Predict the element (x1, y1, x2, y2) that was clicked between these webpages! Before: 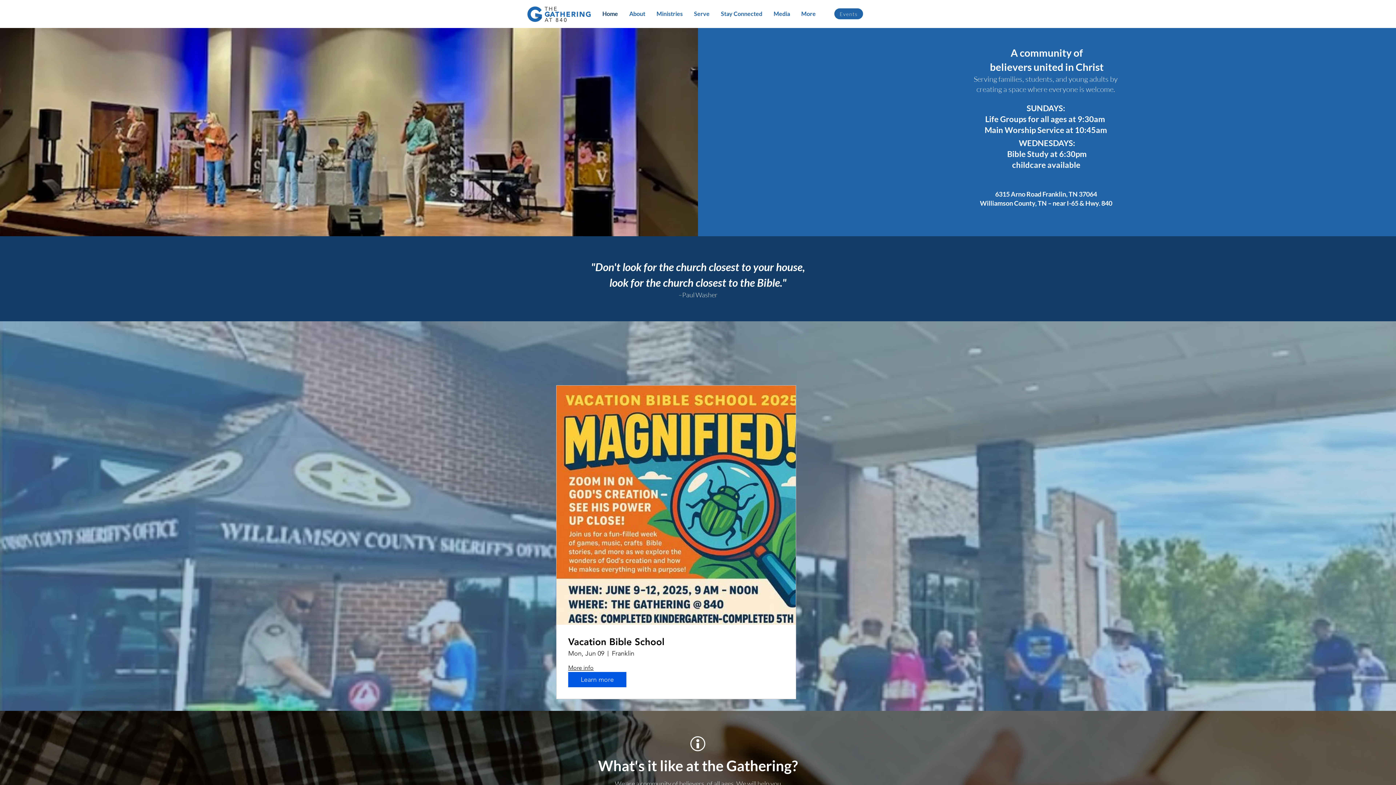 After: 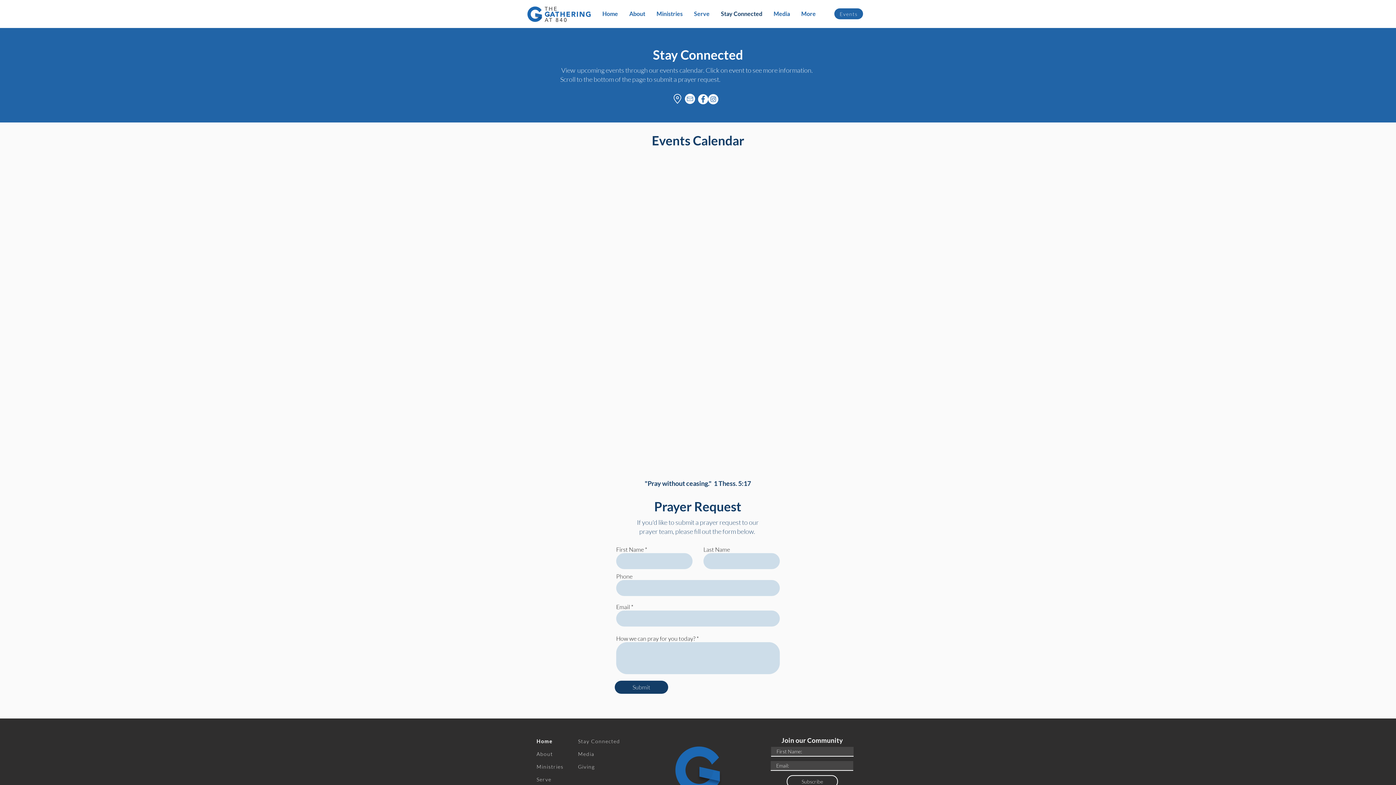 Action: label: Stay Connected bbox: (715, 4, 768, 22)